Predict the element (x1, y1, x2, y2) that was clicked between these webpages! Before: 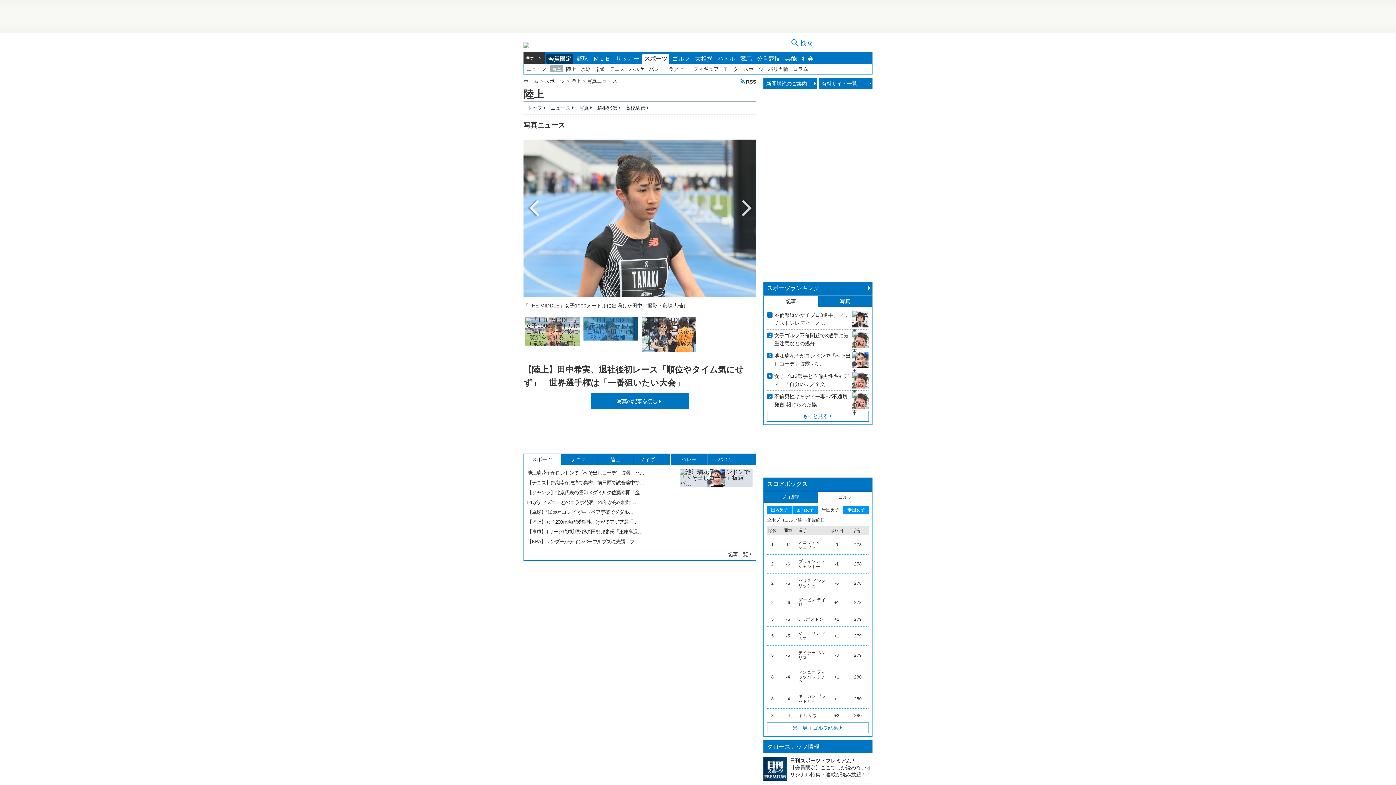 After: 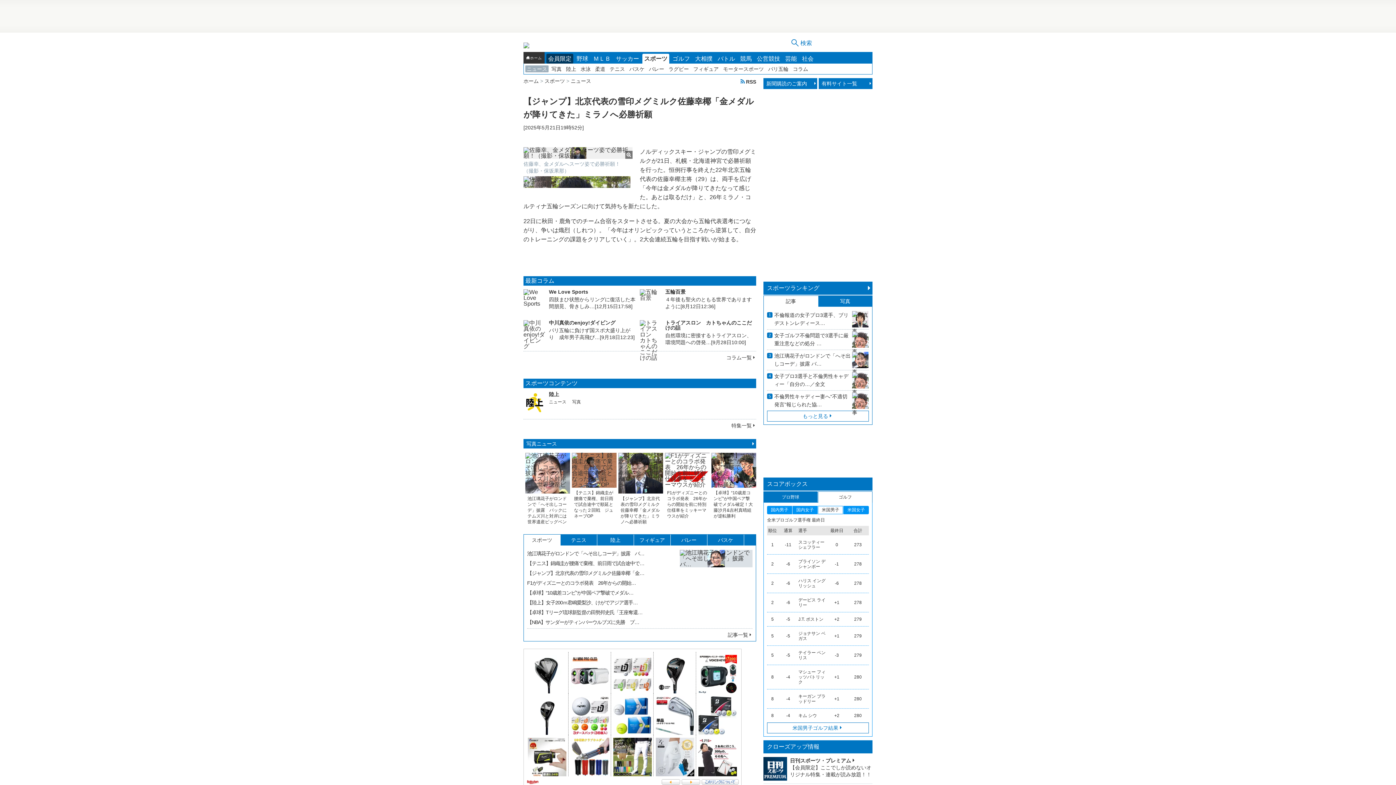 Action: label: 【ジャンプ】北京代表の雪印メグミルク佐藤幸椰「金… bbox: (527, 489, 644, 495)